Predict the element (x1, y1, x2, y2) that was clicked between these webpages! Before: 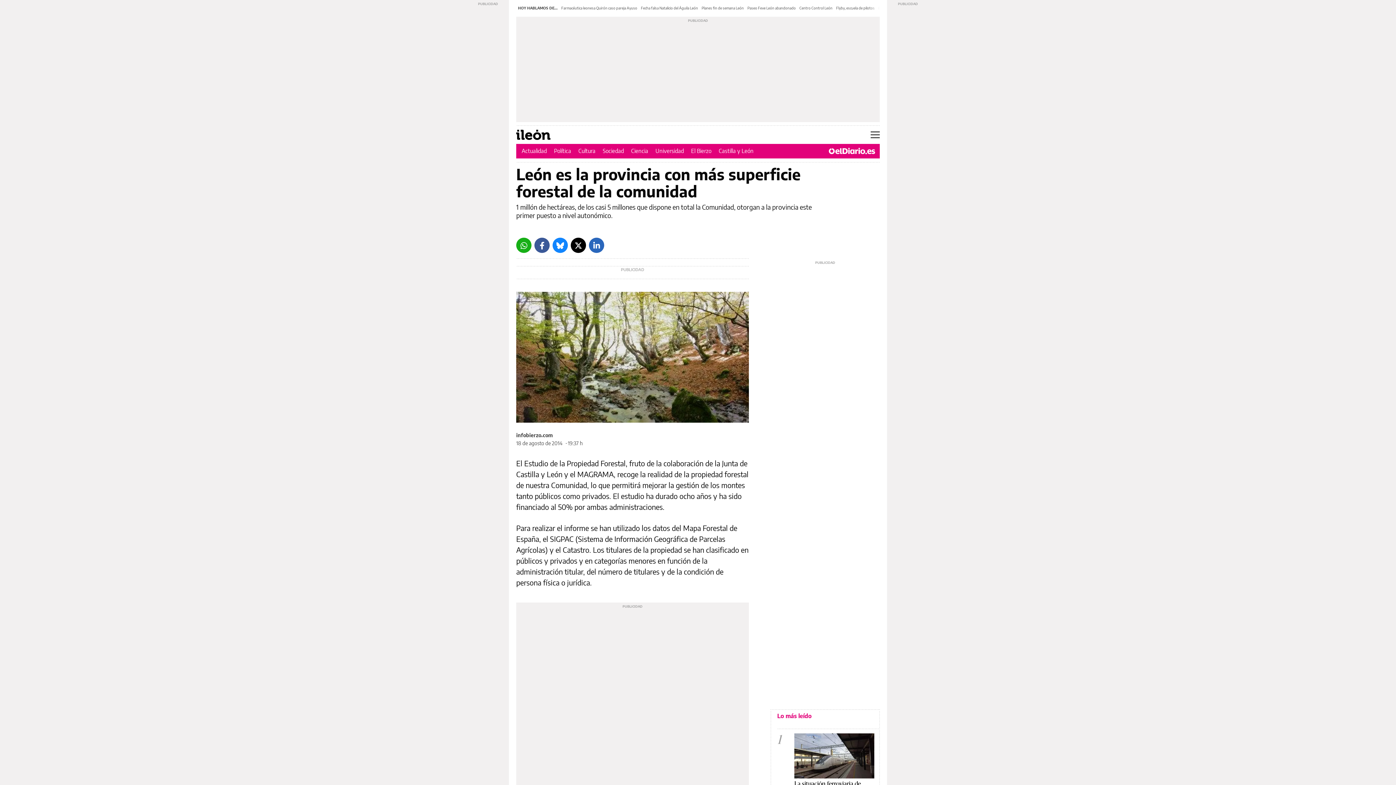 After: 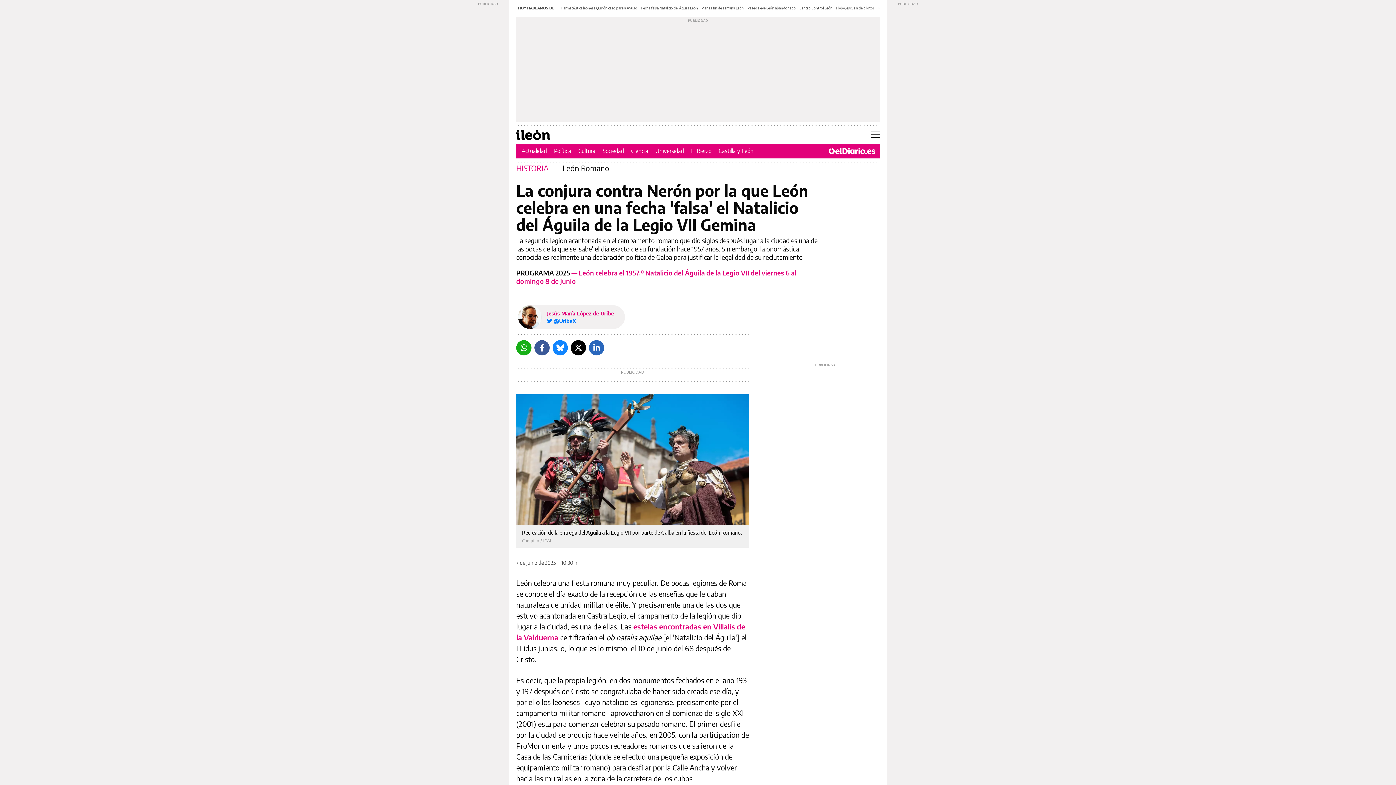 Action: bbox: (641, 5, 698, 10) label: Fecha falsa Natalicio del Águila León